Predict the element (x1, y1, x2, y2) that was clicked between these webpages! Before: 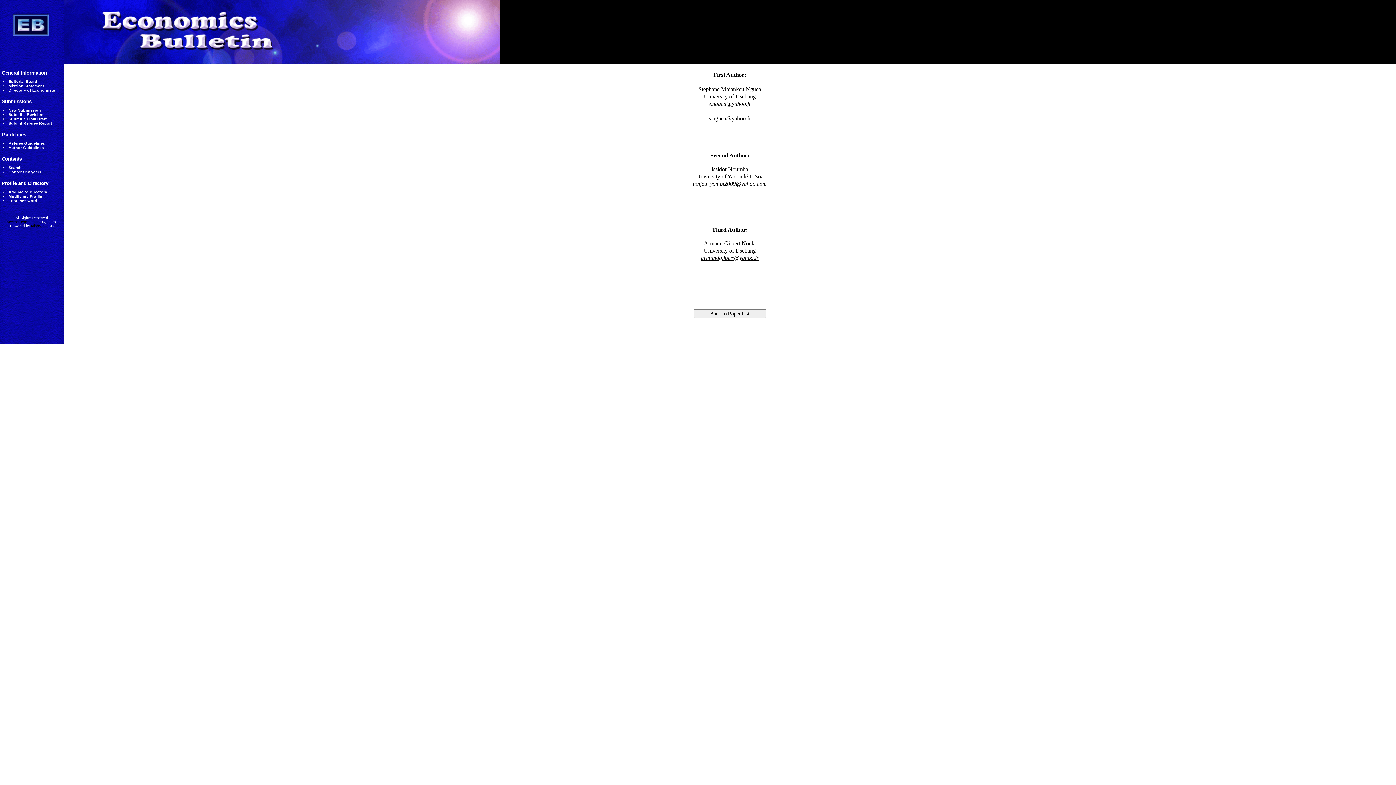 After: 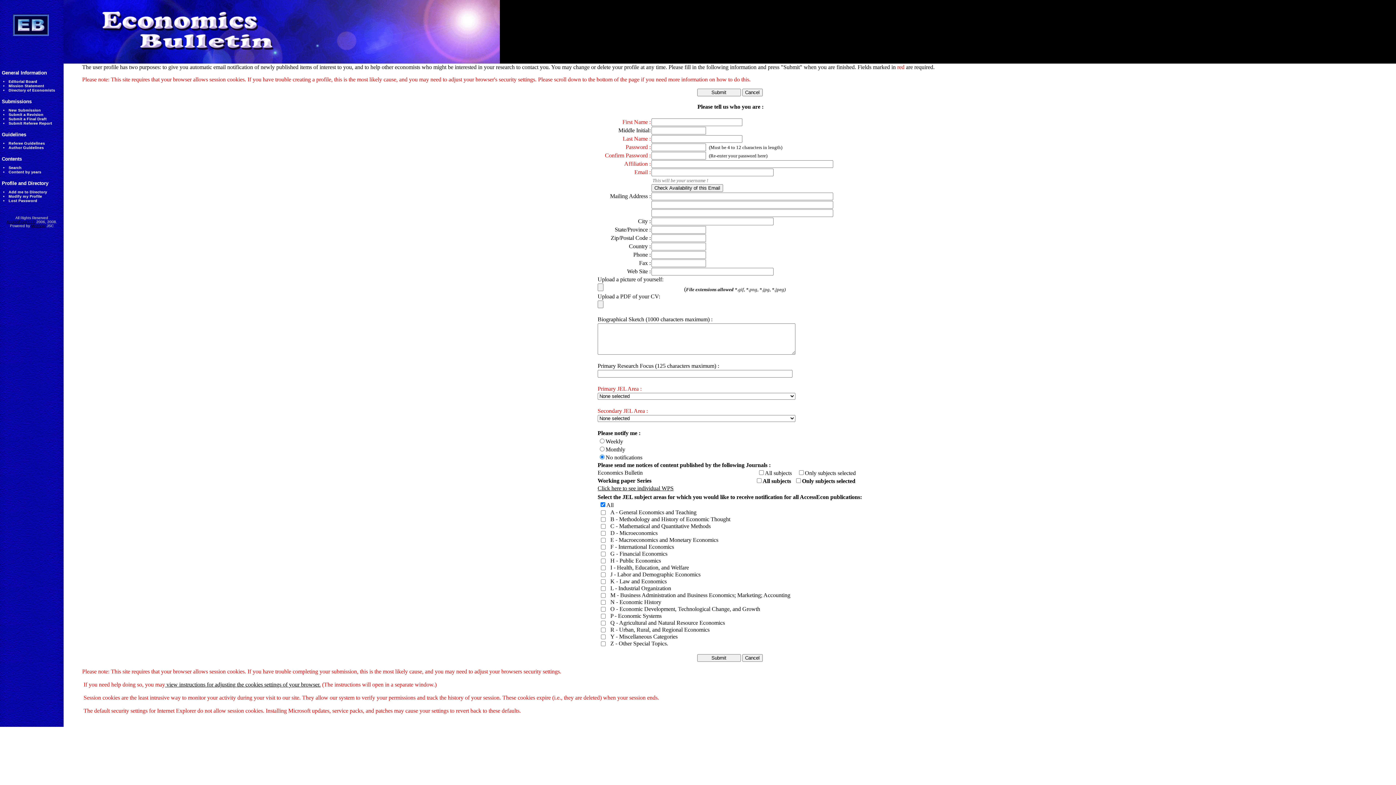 Action: bbox: (8, 189, 47, 194) label: Add me to Directory